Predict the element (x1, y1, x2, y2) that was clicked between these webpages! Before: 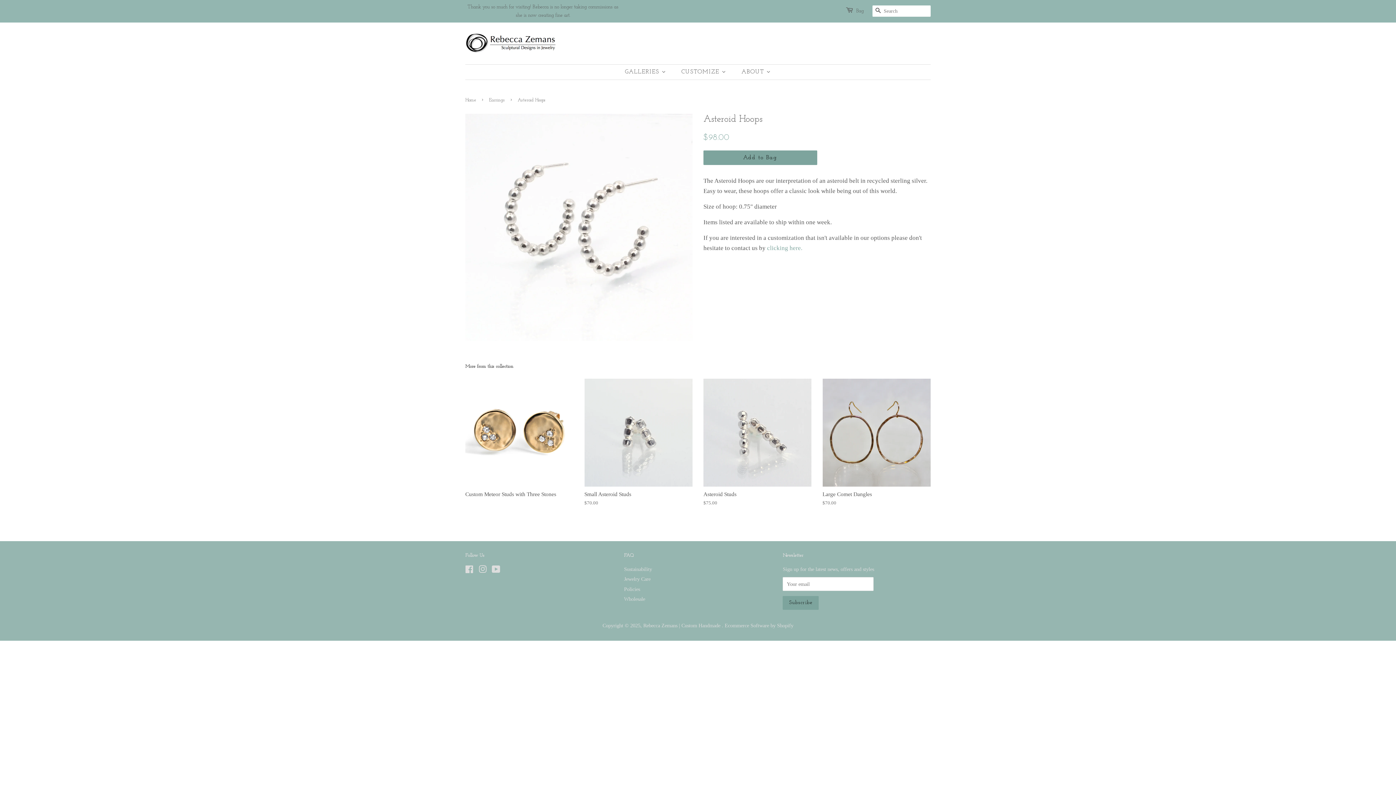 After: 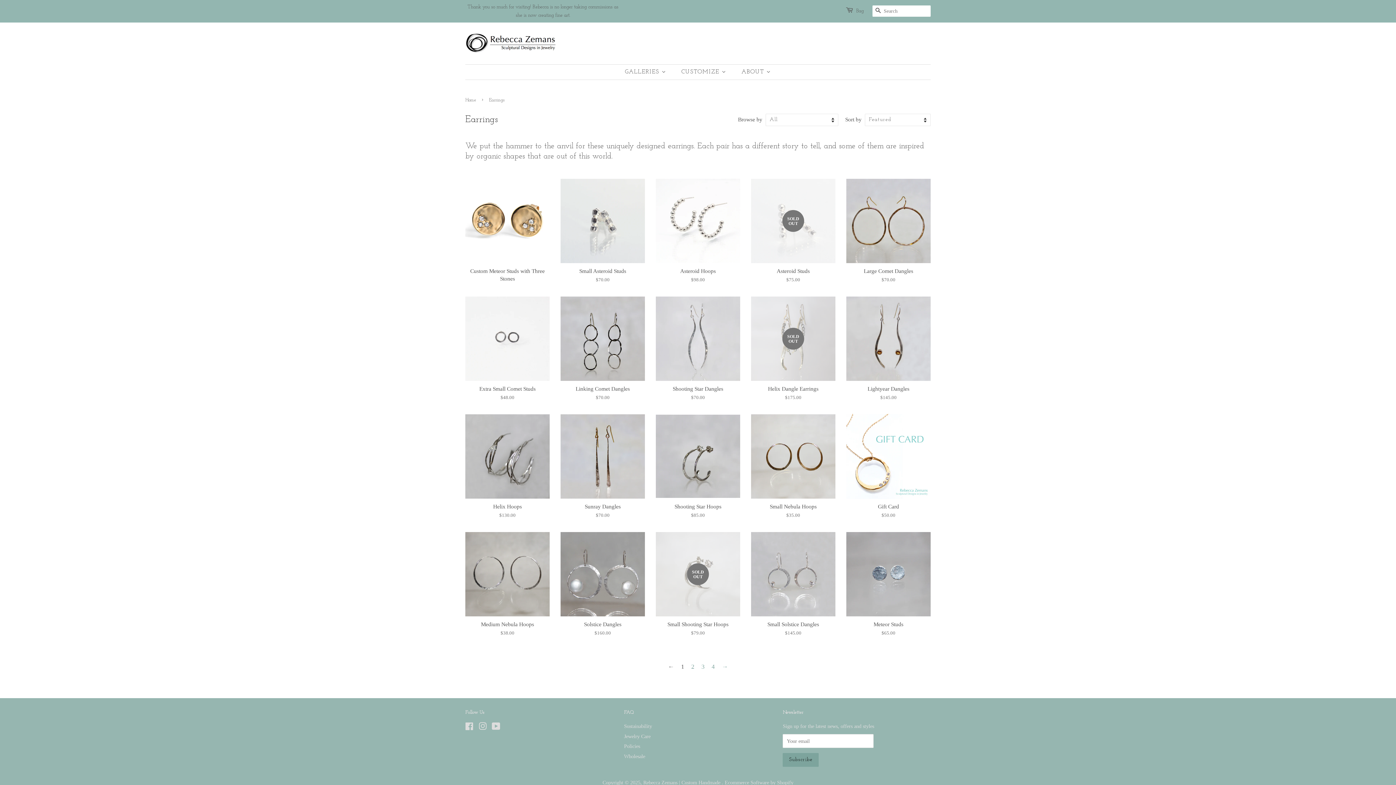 Action: bbox: (489, 97, 506, 102) label: Earrings